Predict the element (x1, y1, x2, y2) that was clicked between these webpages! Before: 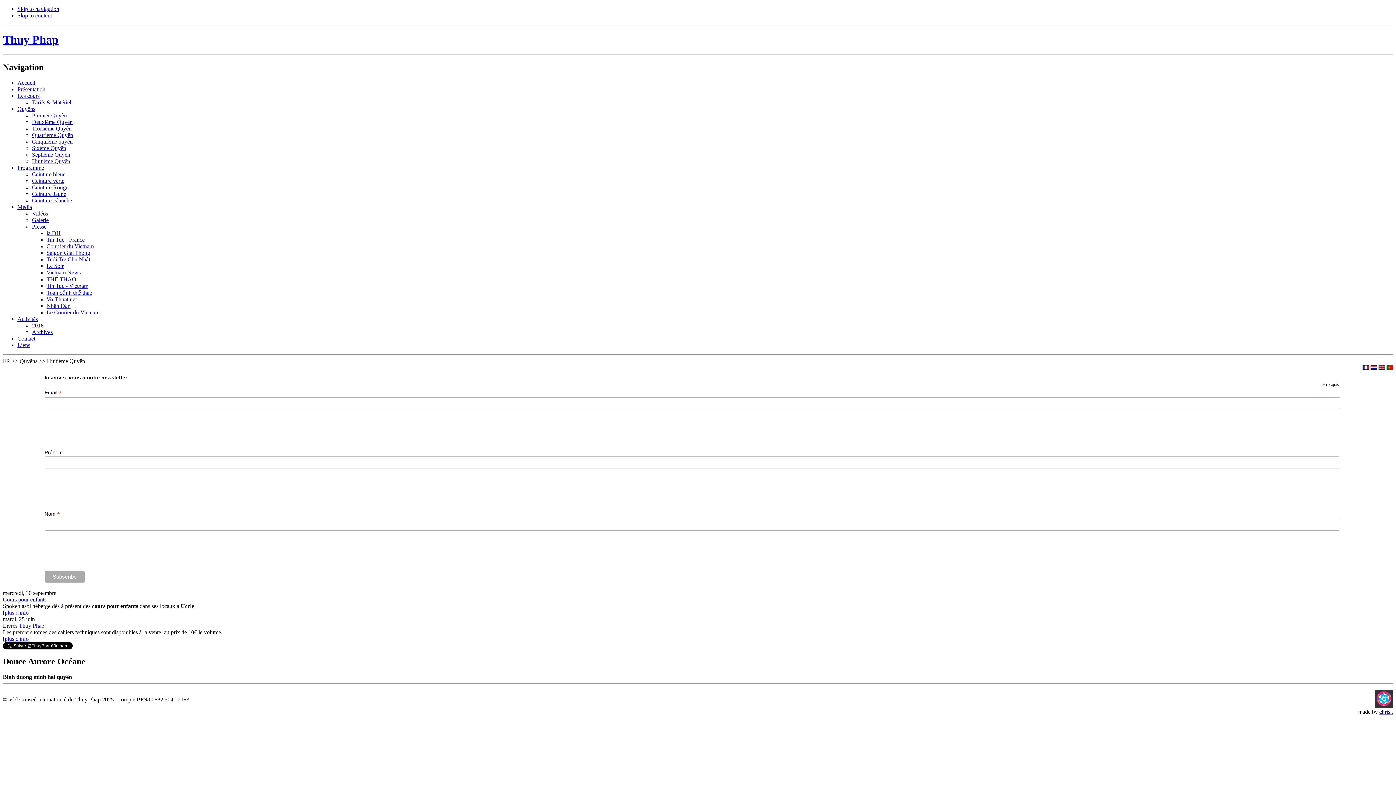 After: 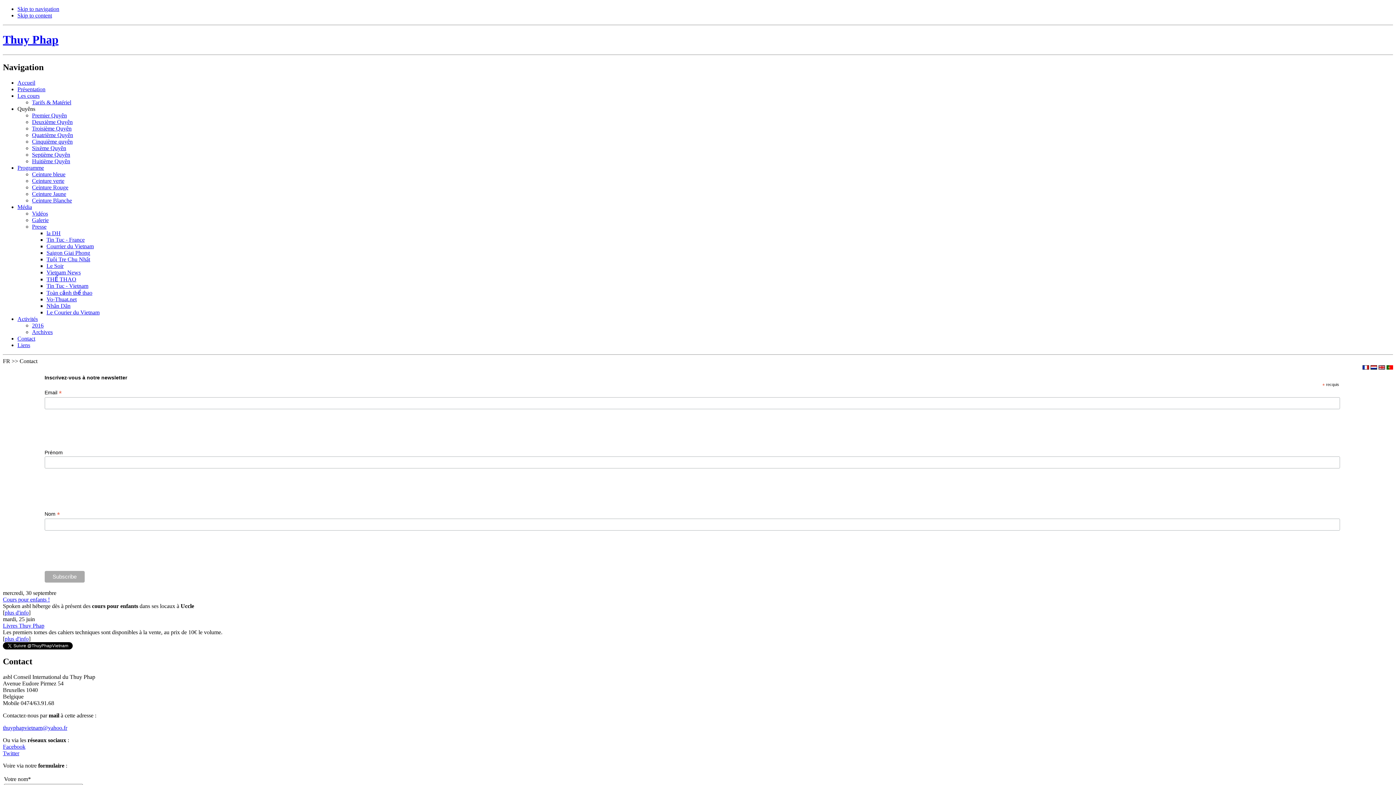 Action: bbox: (17, 335, 35, 341) label: Contact